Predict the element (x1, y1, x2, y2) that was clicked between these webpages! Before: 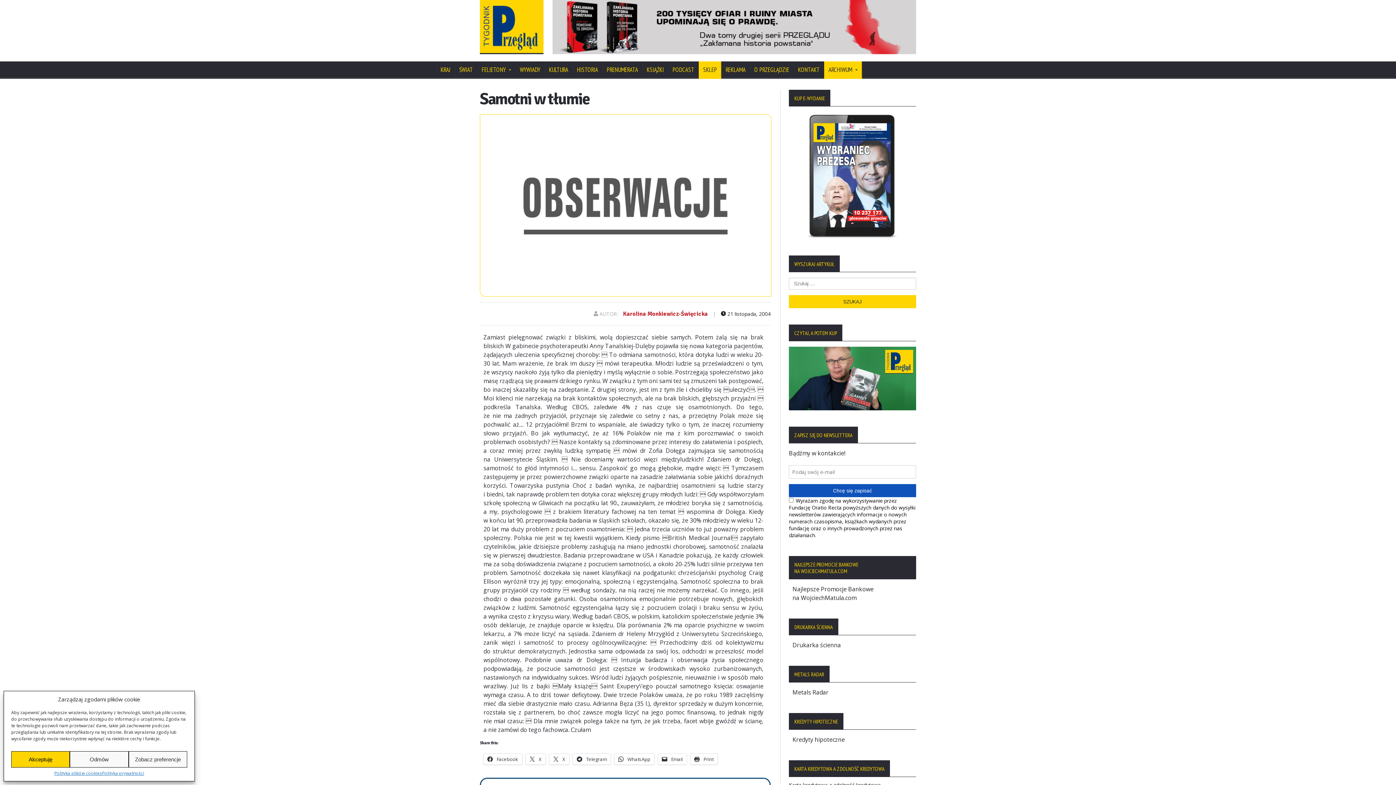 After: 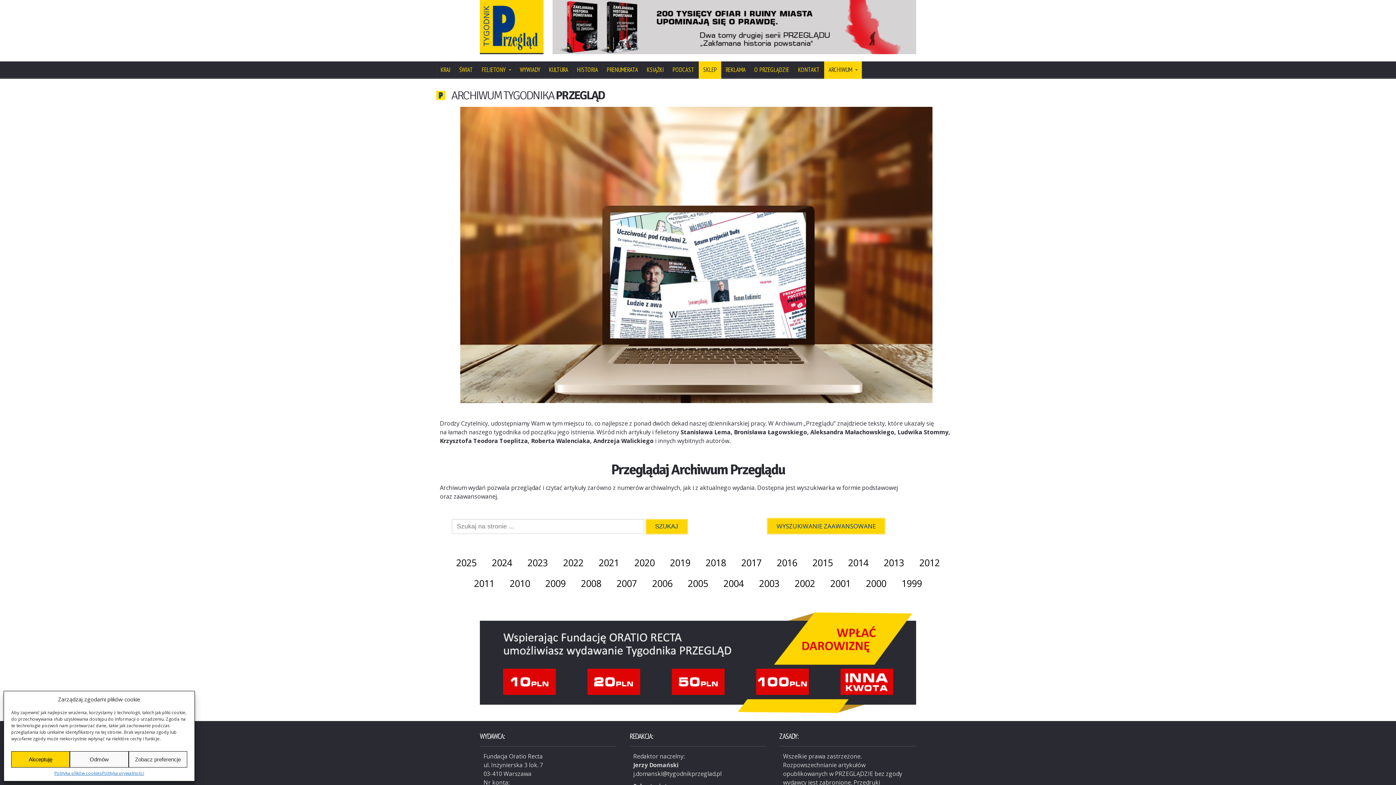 Action: label: ARCHIWUM bbox: (824, 61, 862, 78)